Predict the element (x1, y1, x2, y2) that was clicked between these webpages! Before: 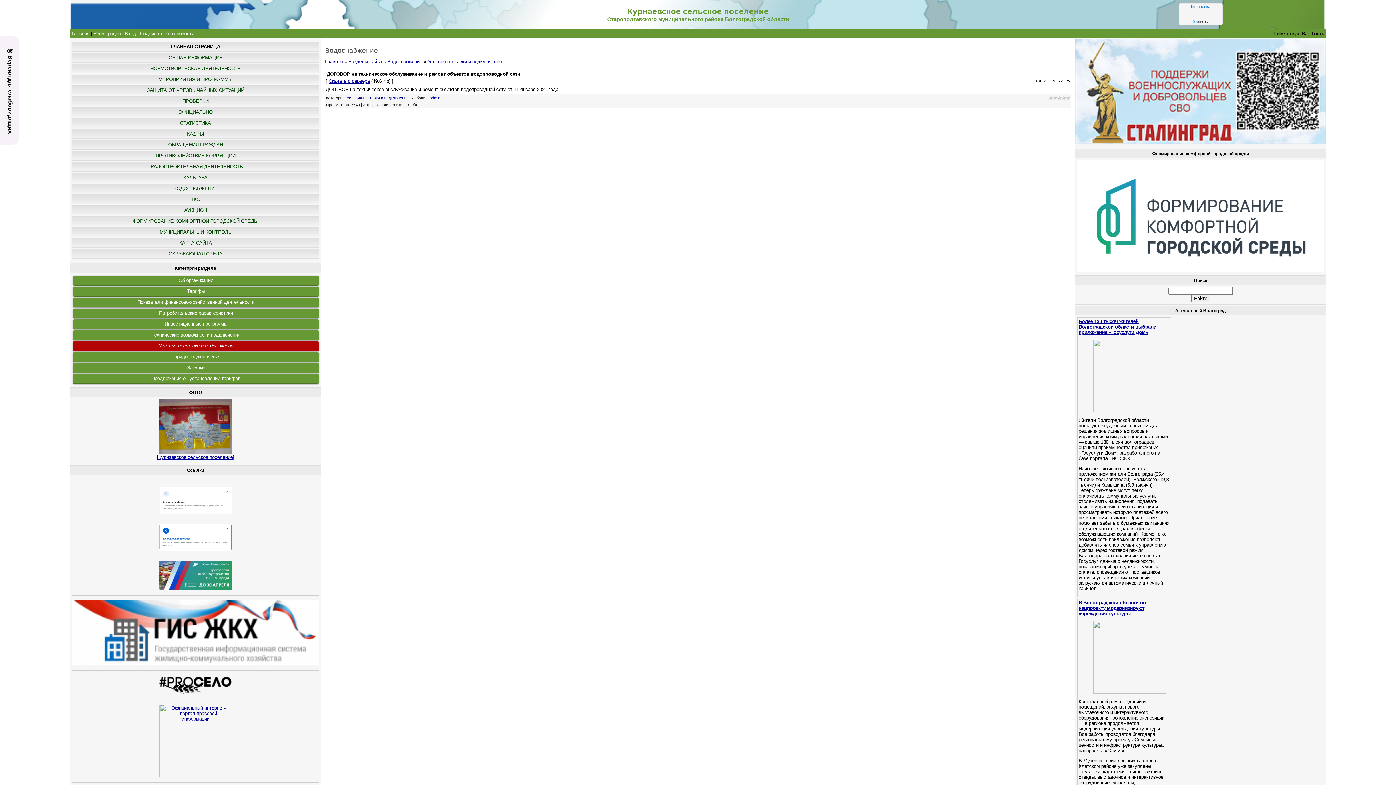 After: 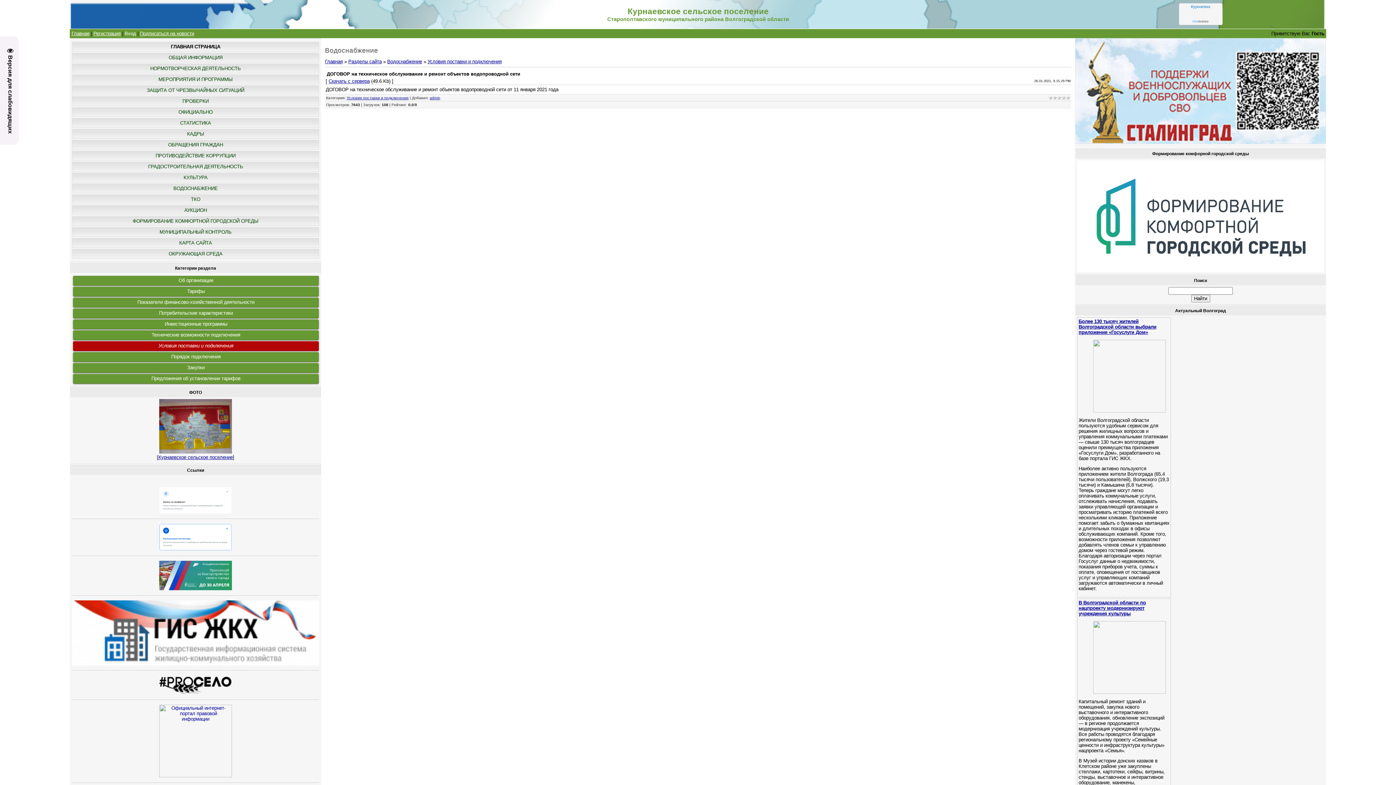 Action: bbox: (124, 30, 136, 36) label: Вход